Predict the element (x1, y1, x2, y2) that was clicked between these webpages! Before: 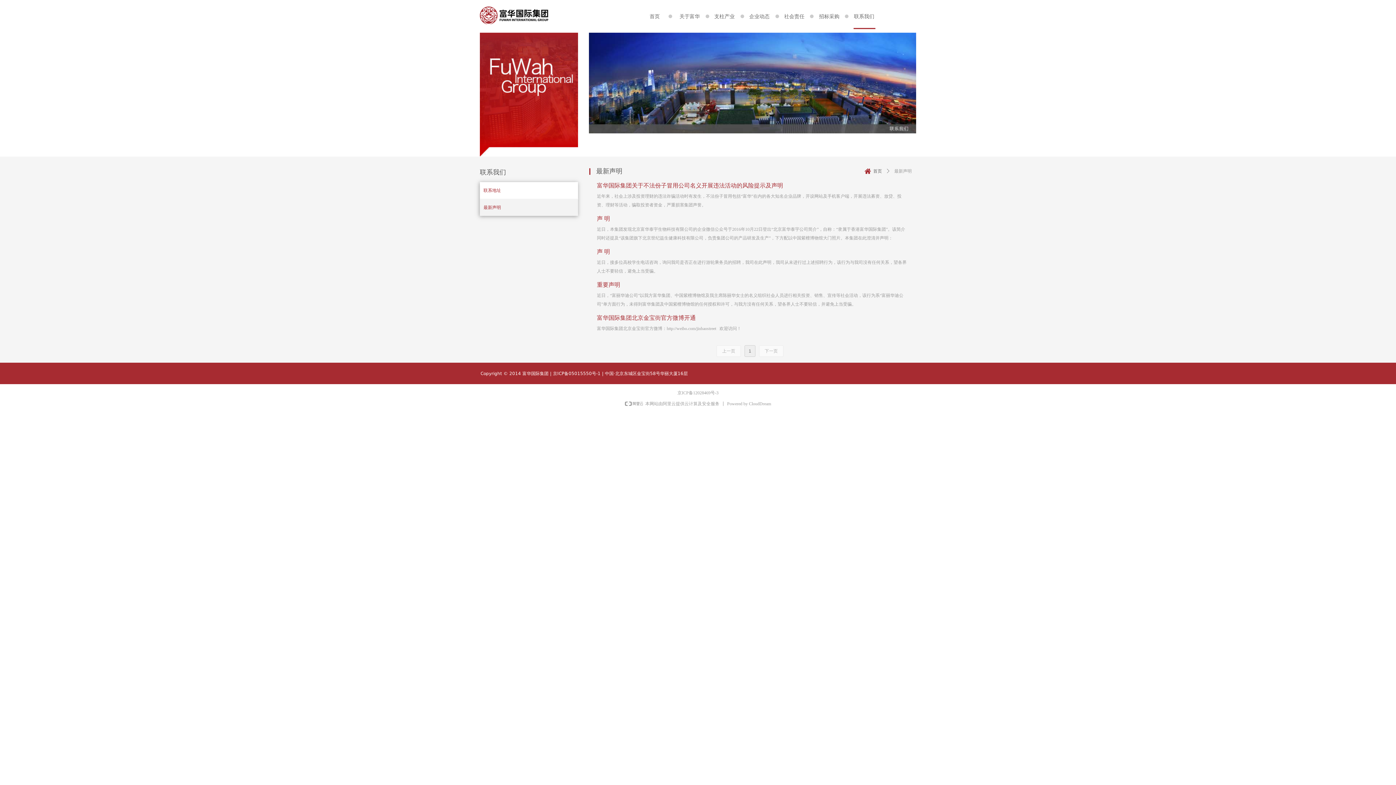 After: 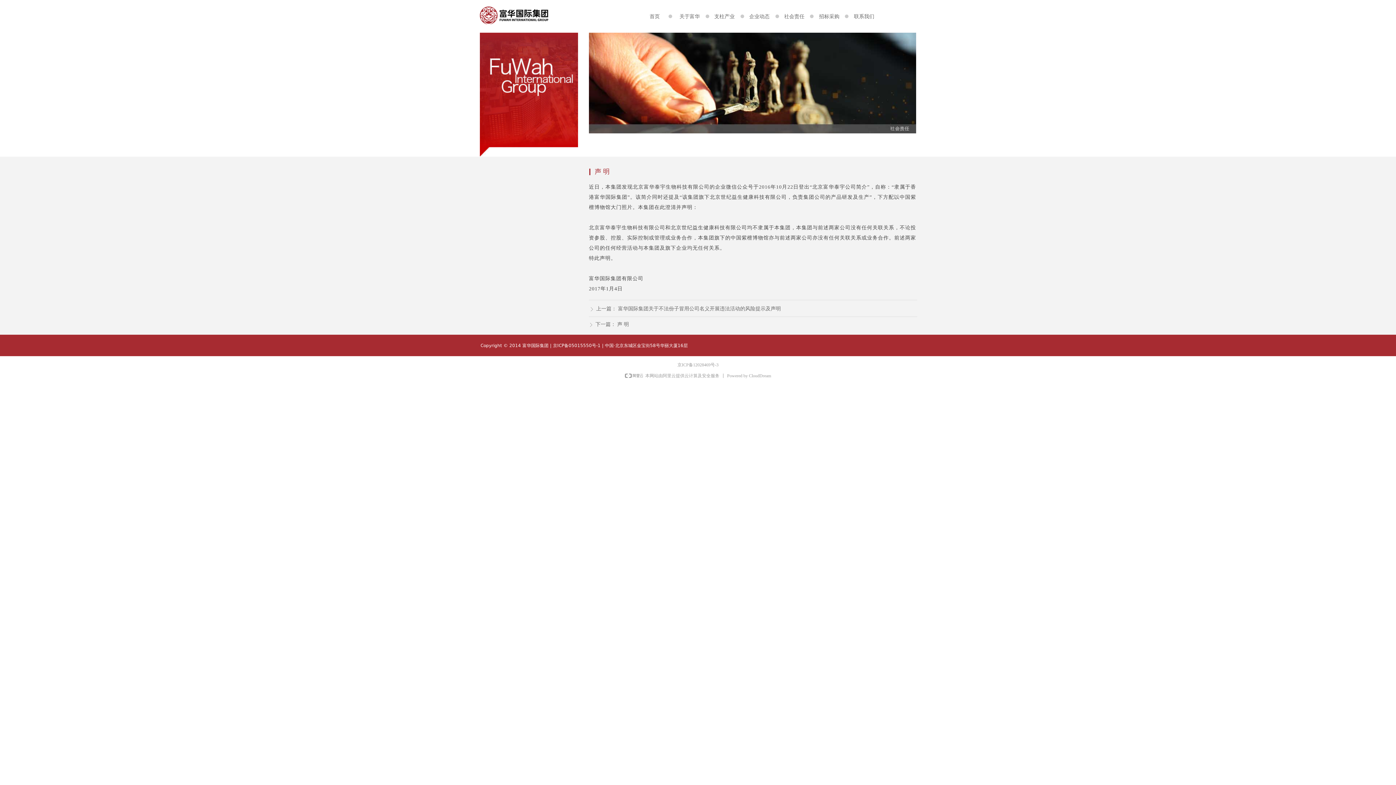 Action: bbox: (597, 214, 906, 223) label: 声 明